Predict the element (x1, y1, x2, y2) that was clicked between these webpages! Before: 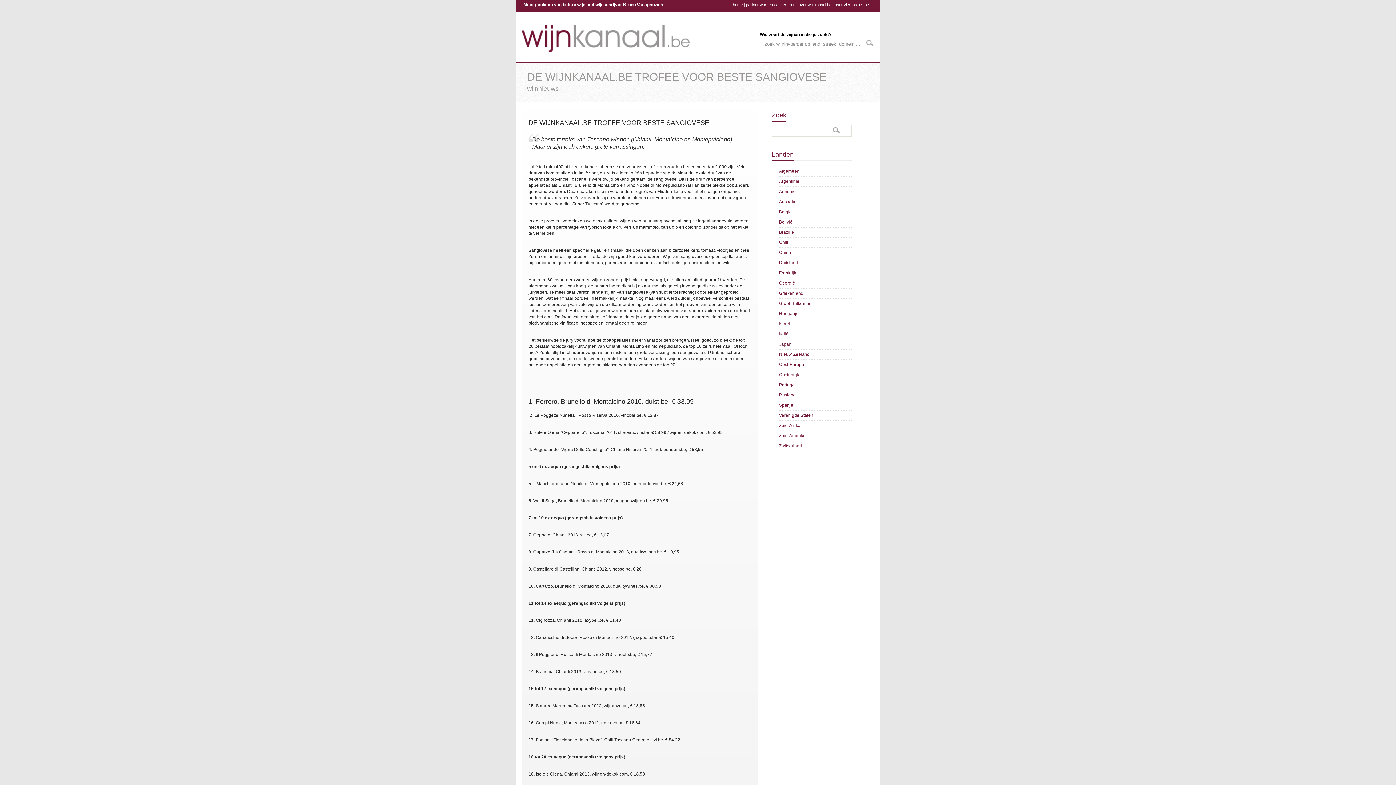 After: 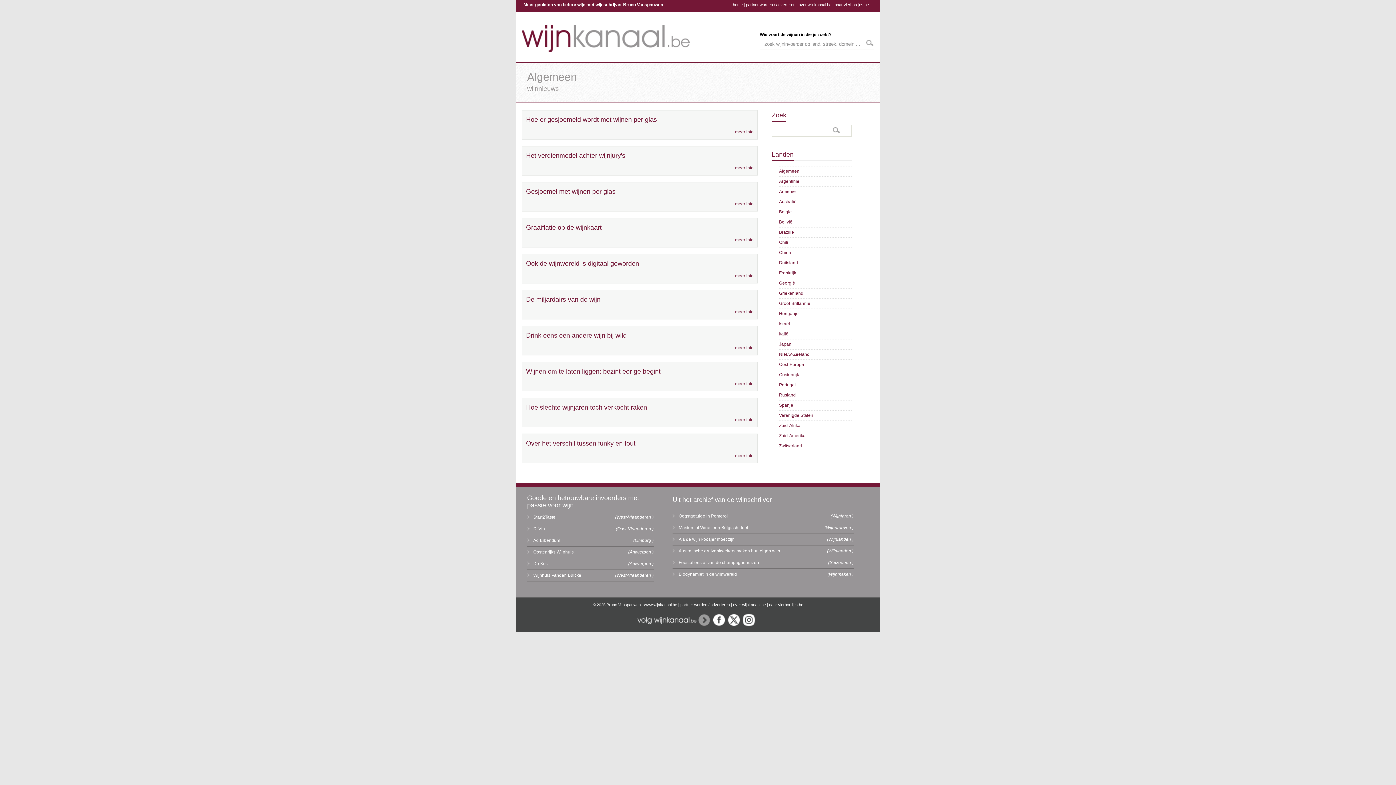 Action: label: Algemeen bbox: (779, 168, 799, 173)